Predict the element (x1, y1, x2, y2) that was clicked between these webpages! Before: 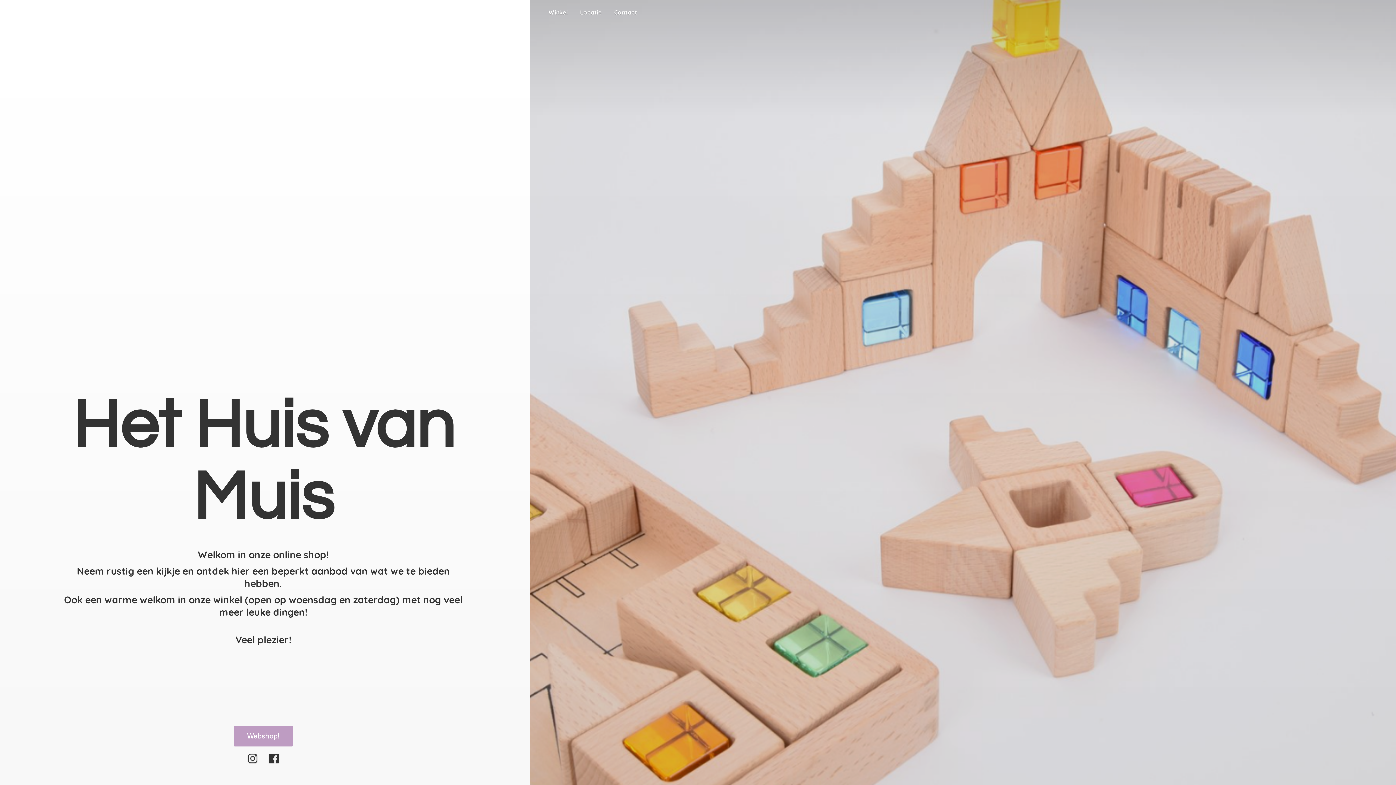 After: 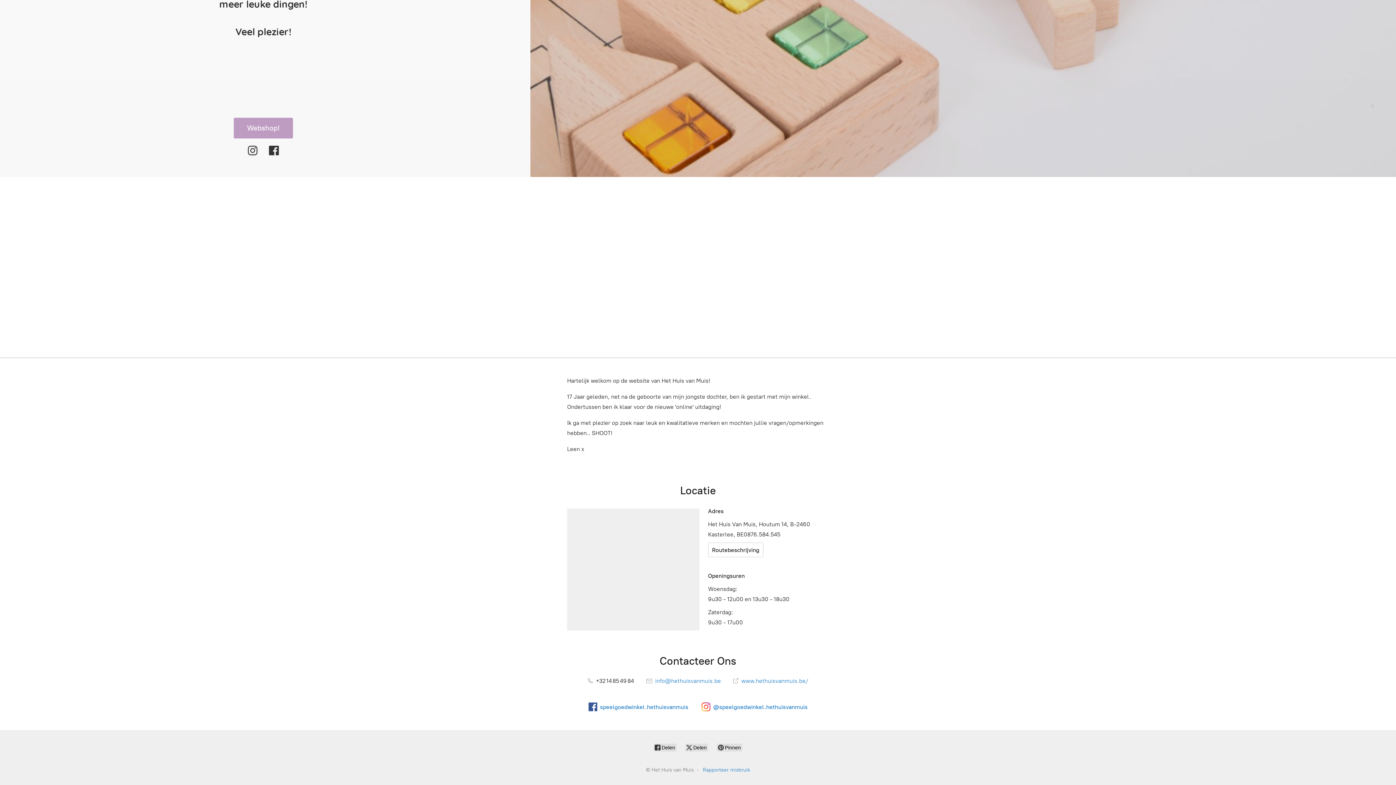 Action: bbox: (609, 7, 642, 17) label: Contact